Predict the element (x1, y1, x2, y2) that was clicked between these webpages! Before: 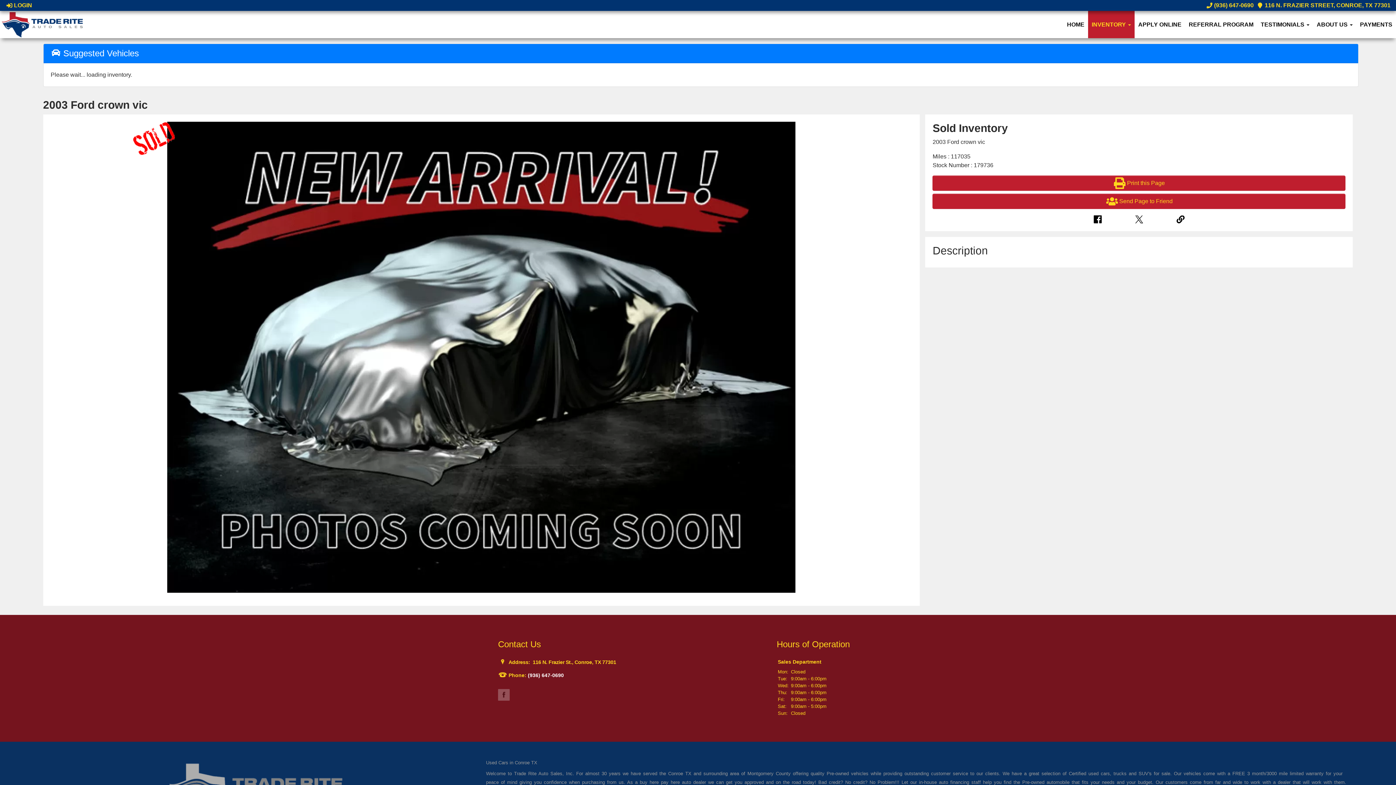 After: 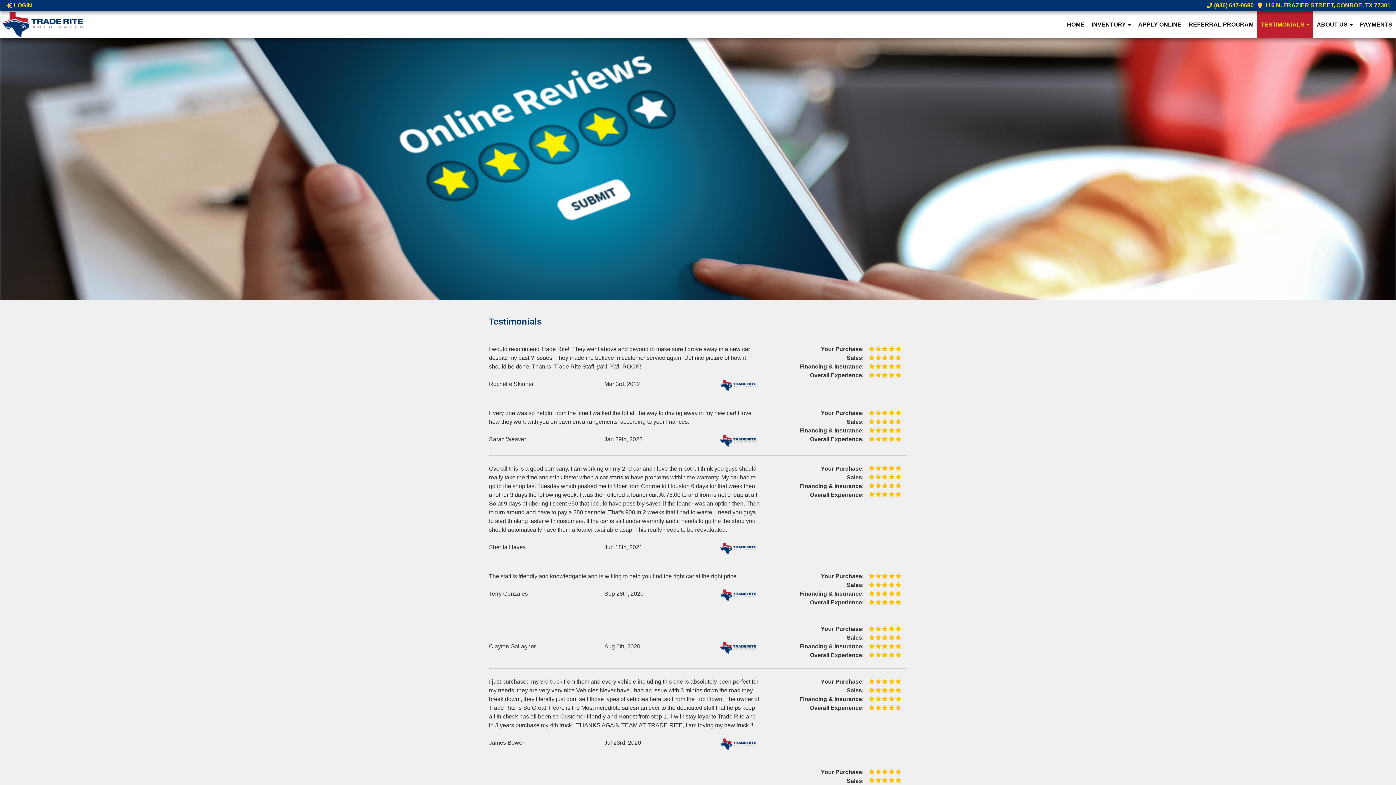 Action: bbox: (1257, 10, 1313, 38) label: TESTIMONIALS 